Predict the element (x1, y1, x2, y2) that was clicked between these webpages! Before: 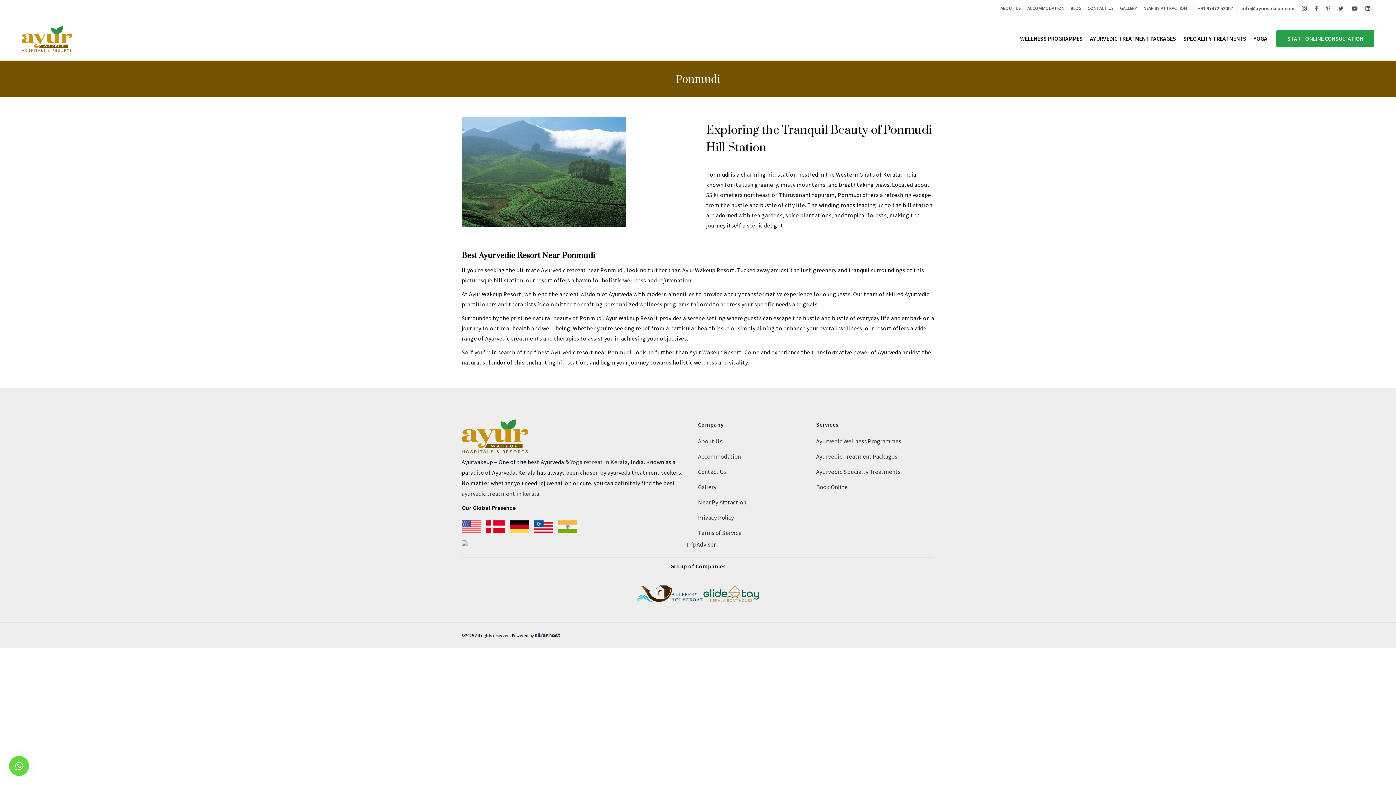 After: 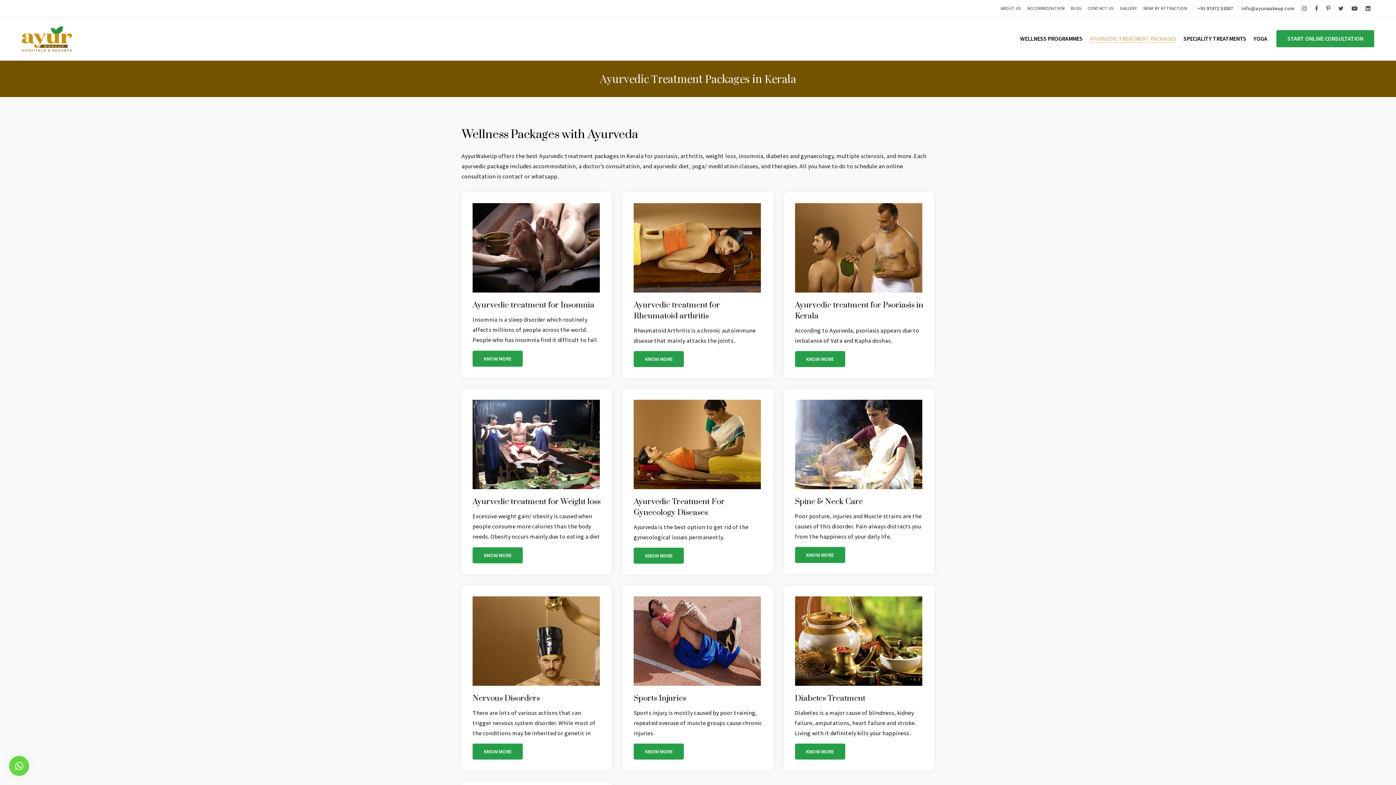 Action: label: Ayurvedic Treatment Packages bbox: (816, 452, 897, 460)